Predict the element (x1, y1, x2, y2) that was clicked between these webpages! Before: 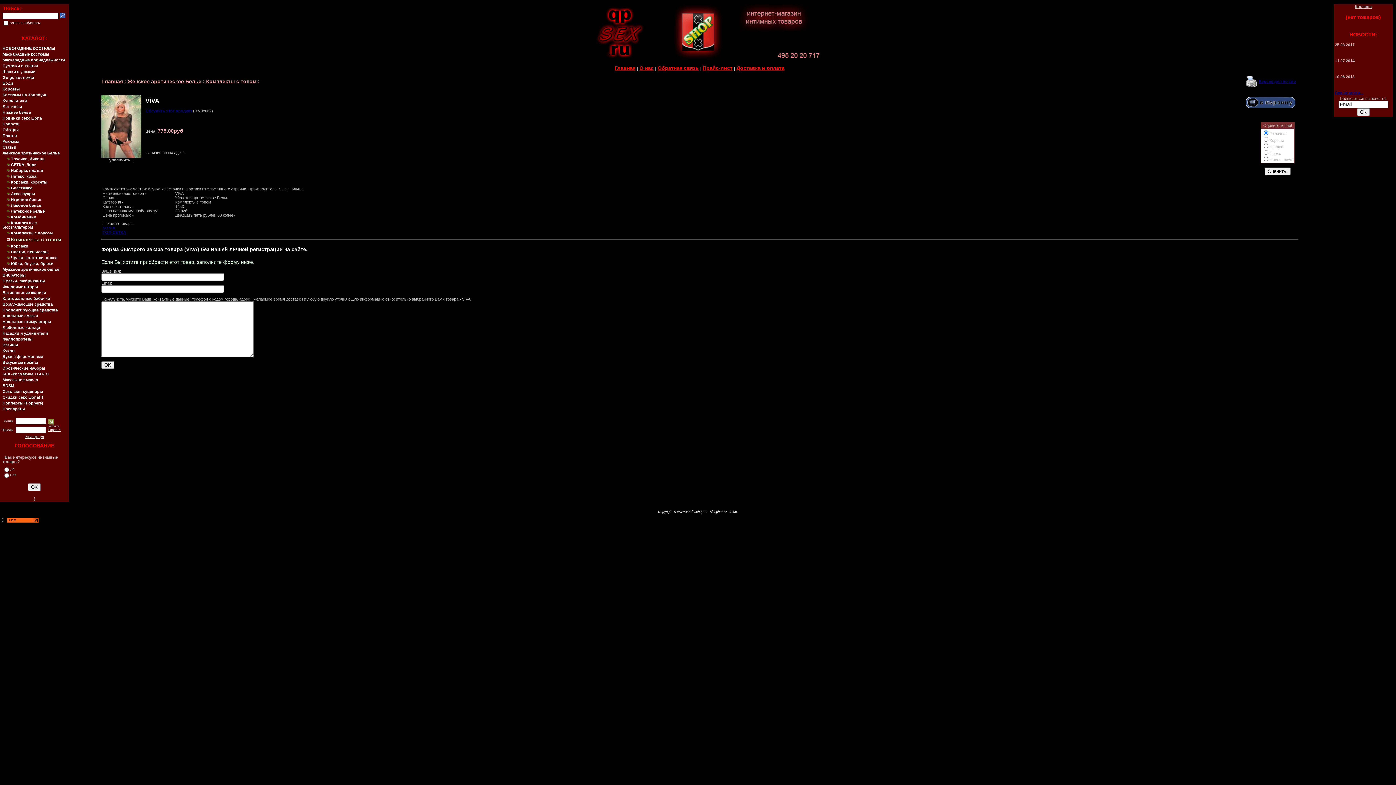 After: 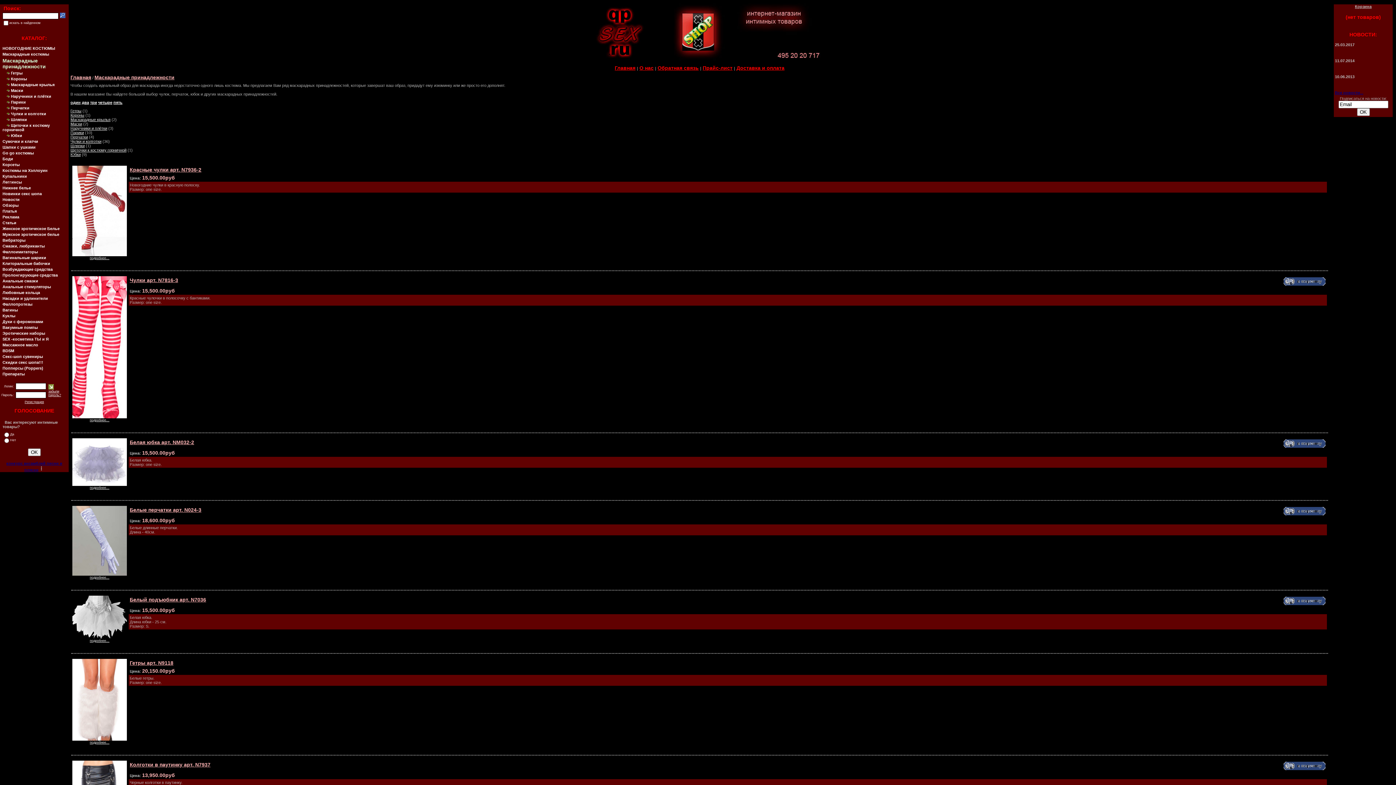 Action: label: Маскарадные принадлежности bbox: (2, 57, 65, 62)